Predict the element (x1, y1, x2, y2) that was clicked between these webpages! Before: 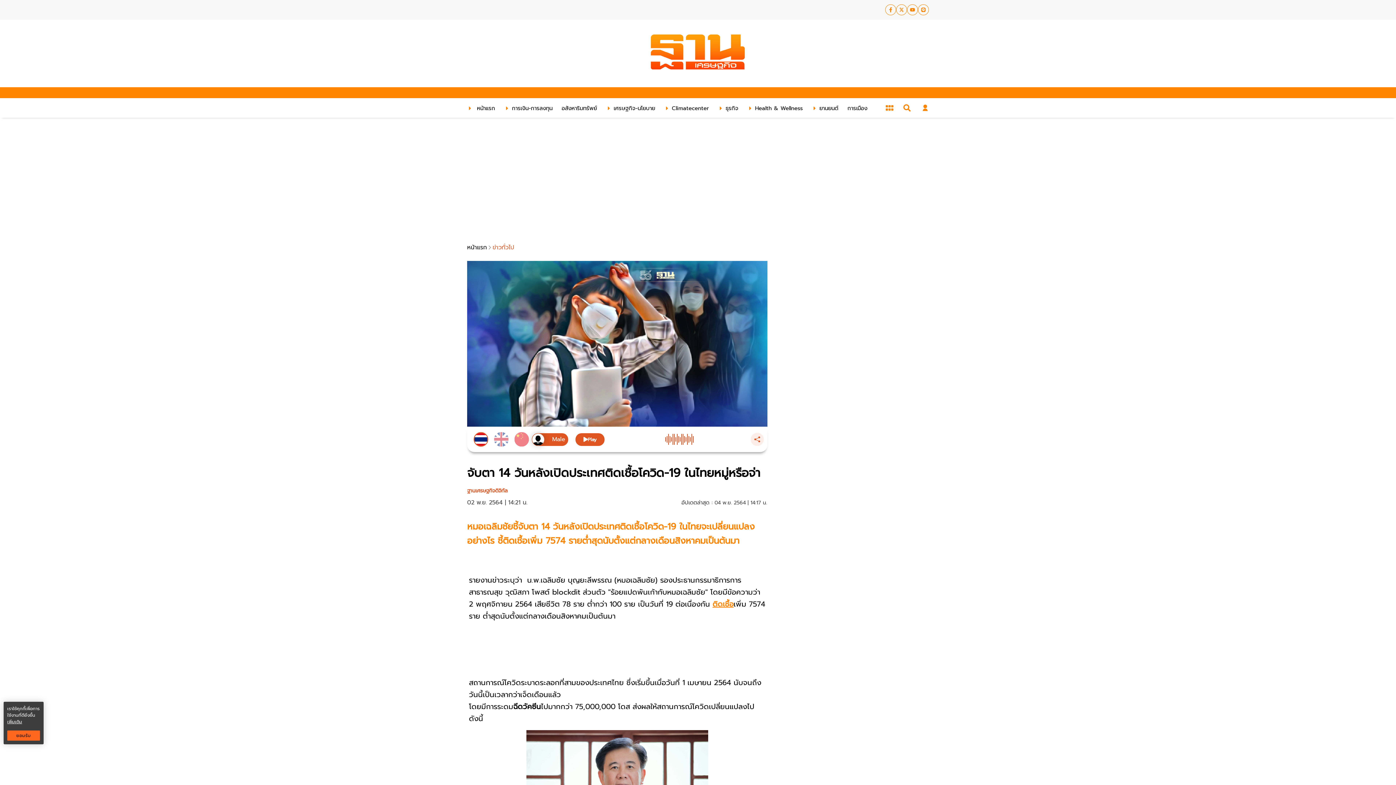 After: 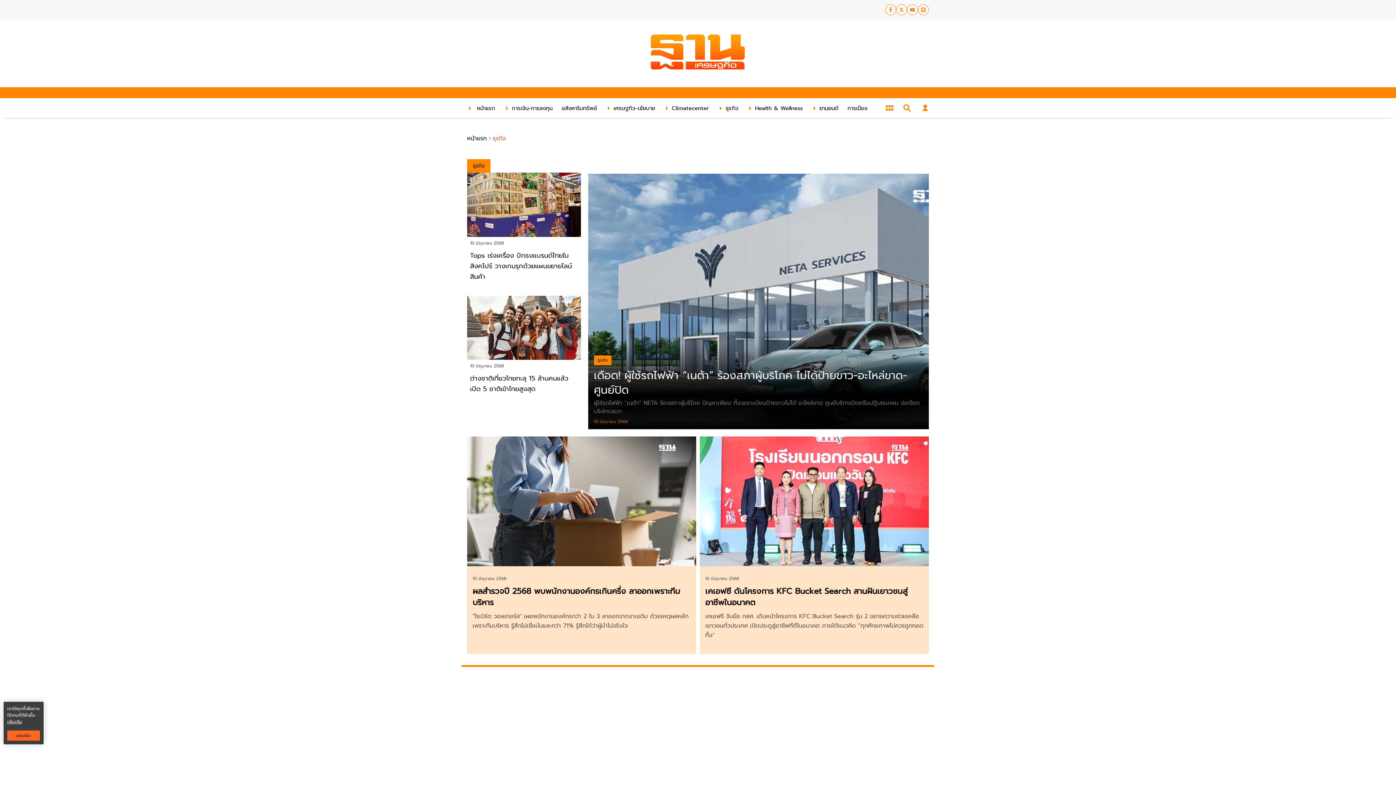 Action: label: ธุรกิจ bbox: (716, 103, 738, 112)